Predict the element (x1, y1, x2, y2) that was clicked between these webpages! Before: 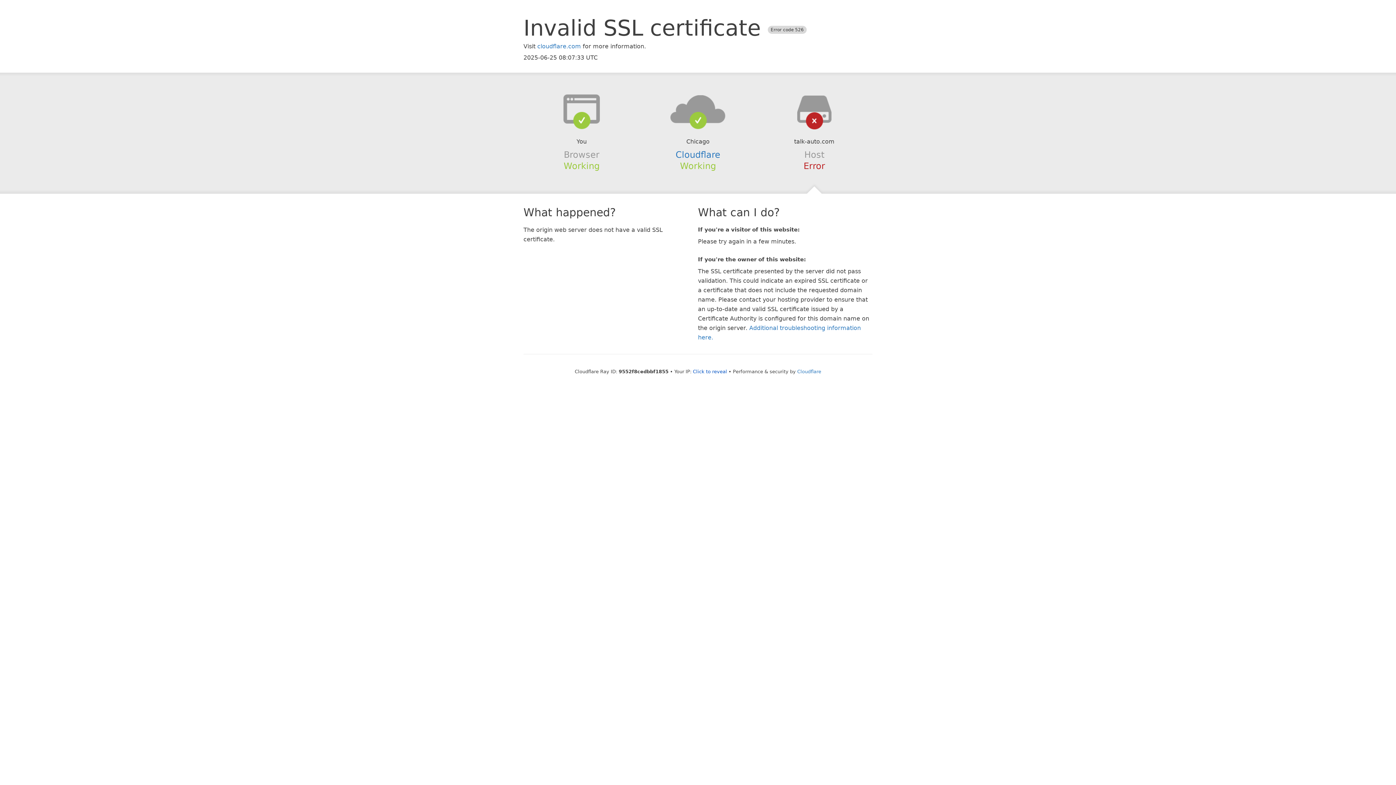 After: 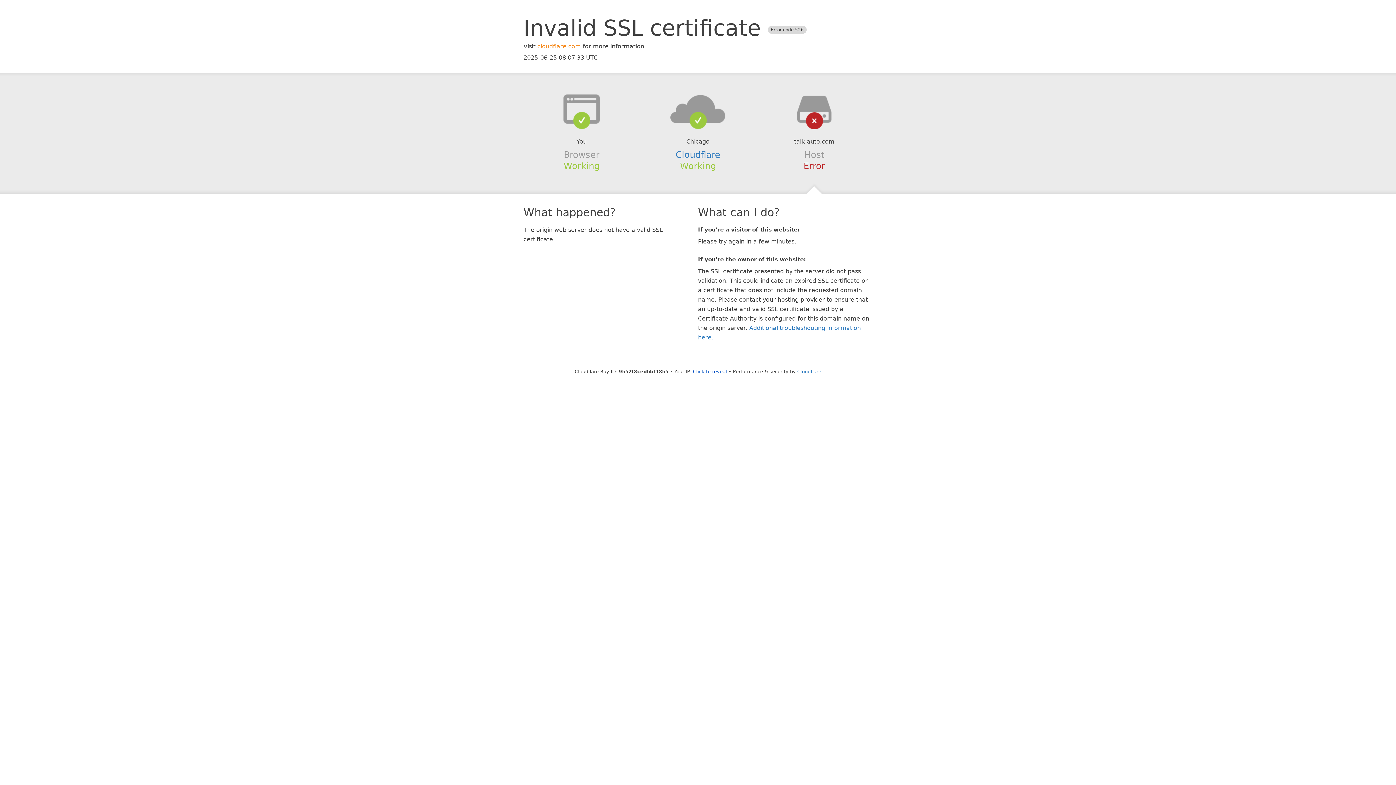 Action: bbox: (537, 42, 581, 49) label: cloudflare.com